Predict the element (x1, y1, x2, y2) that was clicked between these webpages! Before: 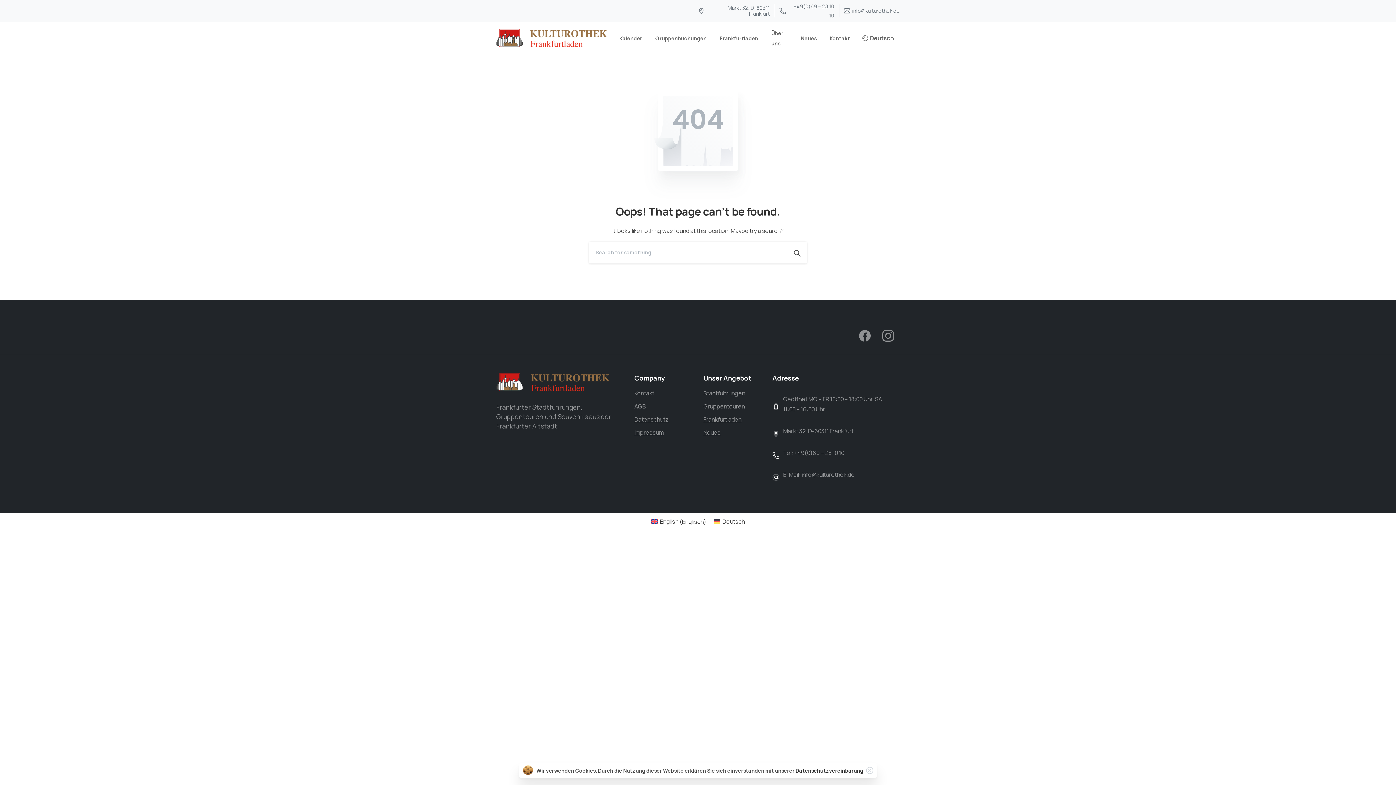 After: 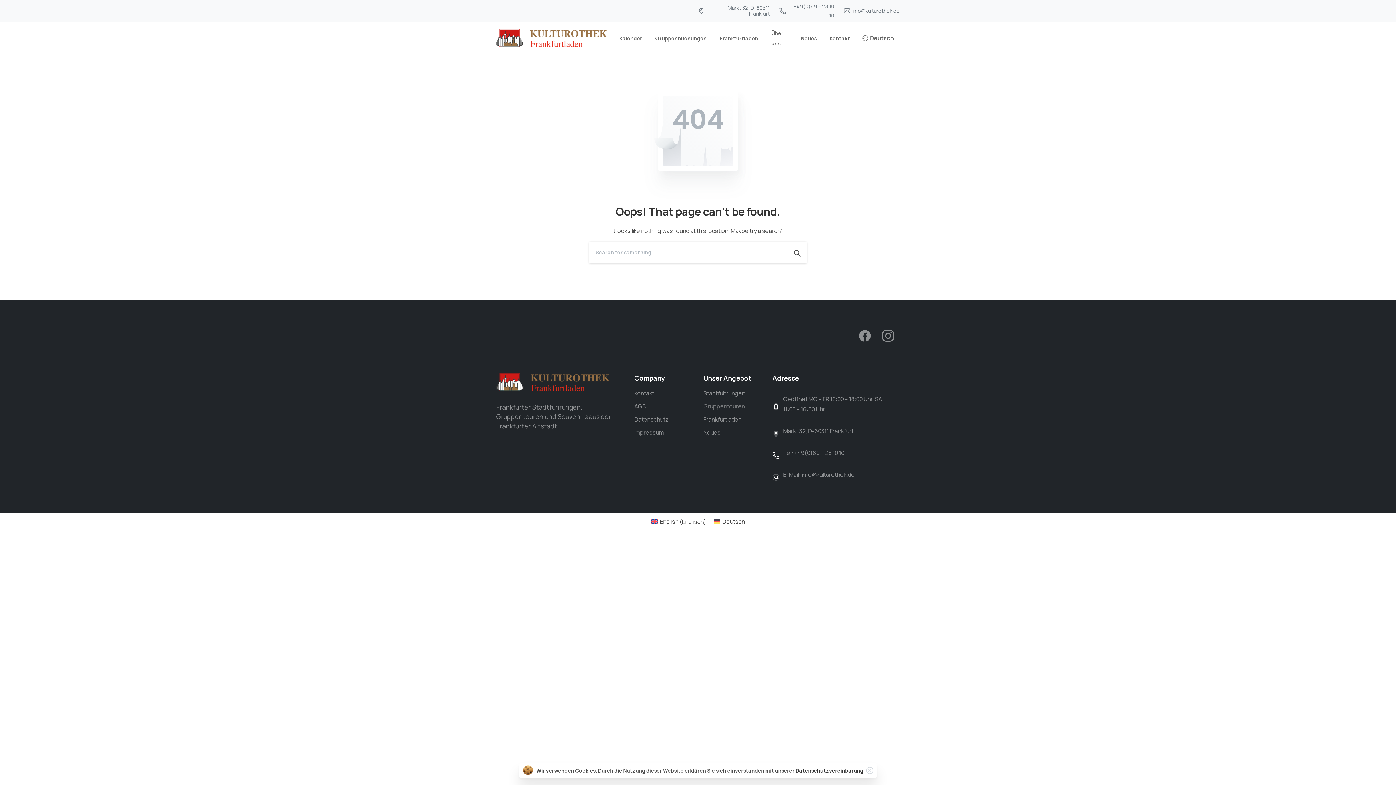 Action: label: Gruppentouren bbox: (703, 401, 761, 411)